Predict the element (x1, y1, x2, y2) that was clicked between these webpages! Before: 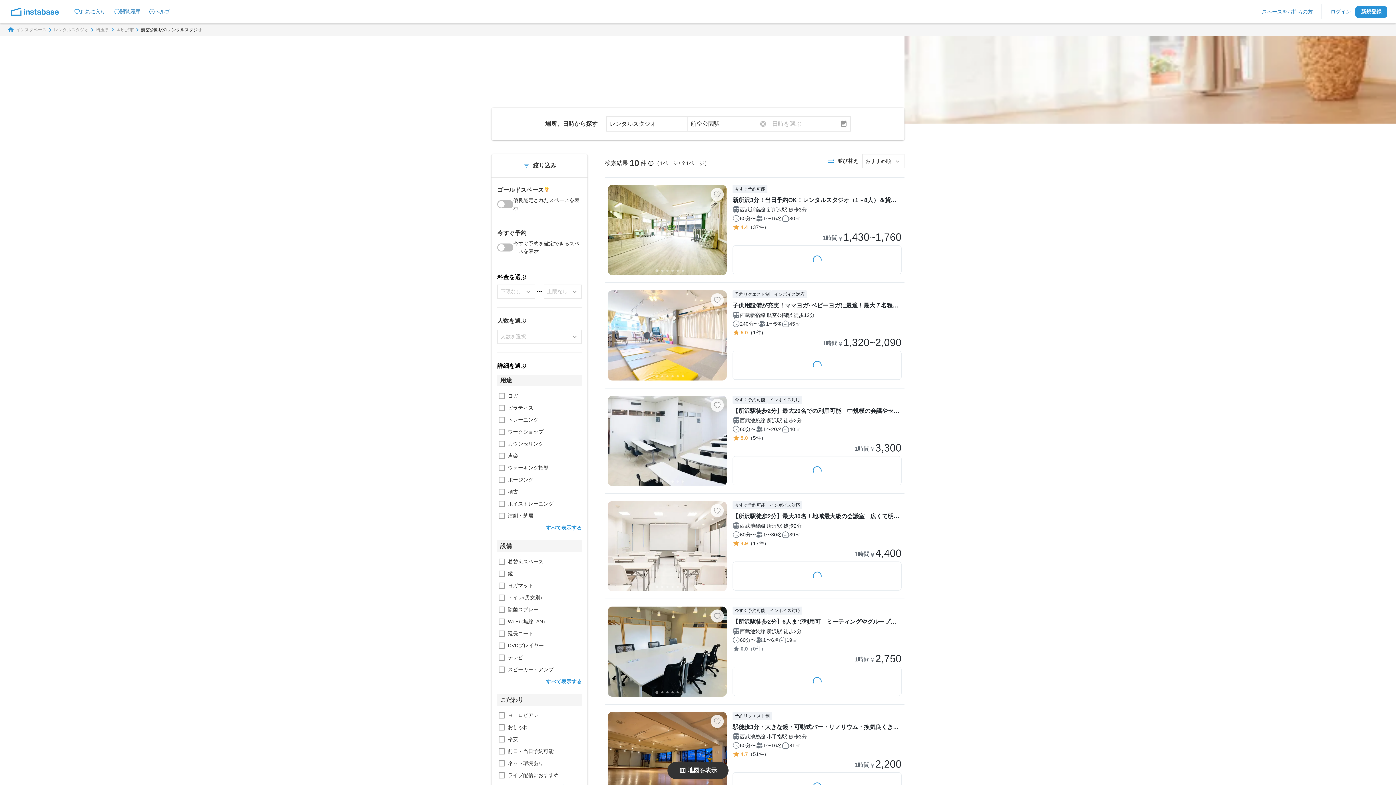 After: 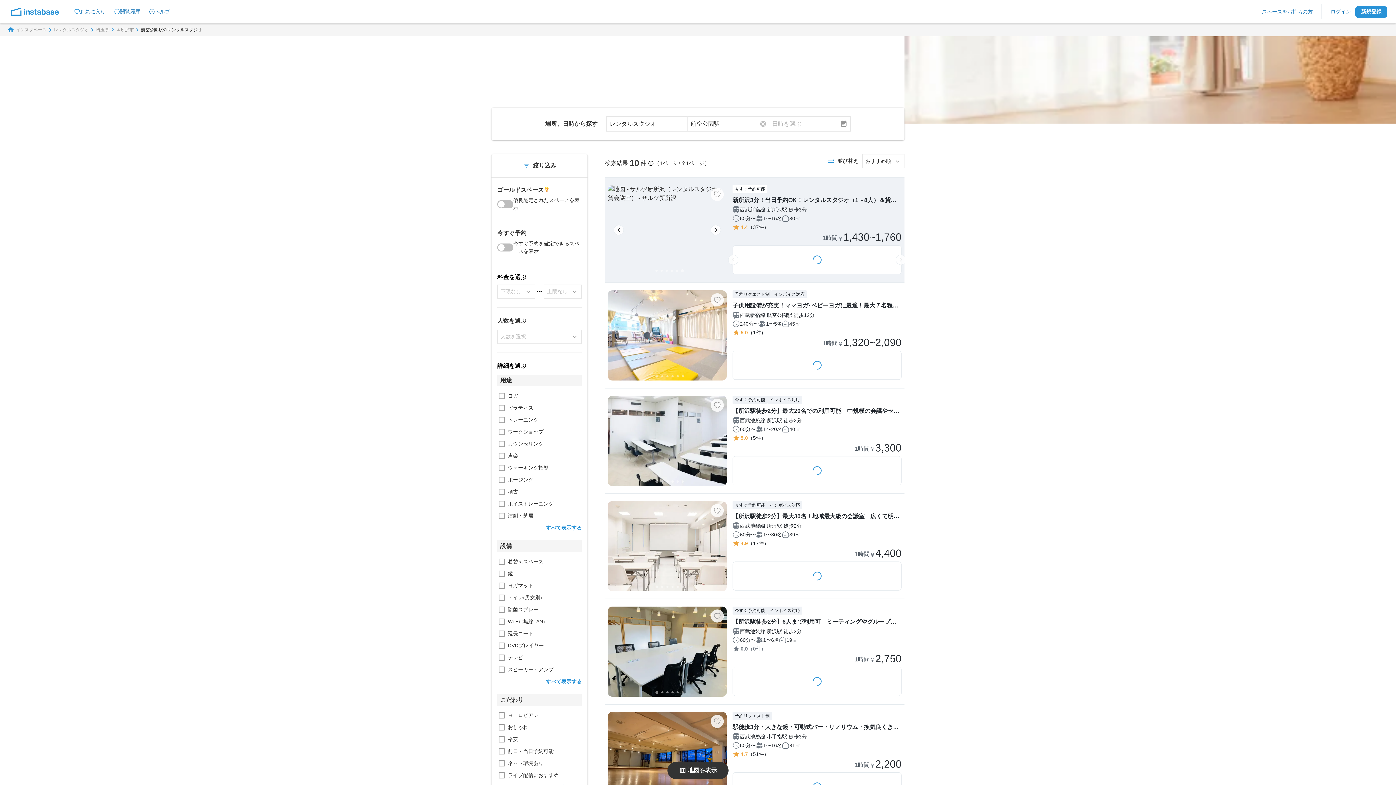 Action: label: Go to slide 6 bbox: (681, 269, 683, 272)